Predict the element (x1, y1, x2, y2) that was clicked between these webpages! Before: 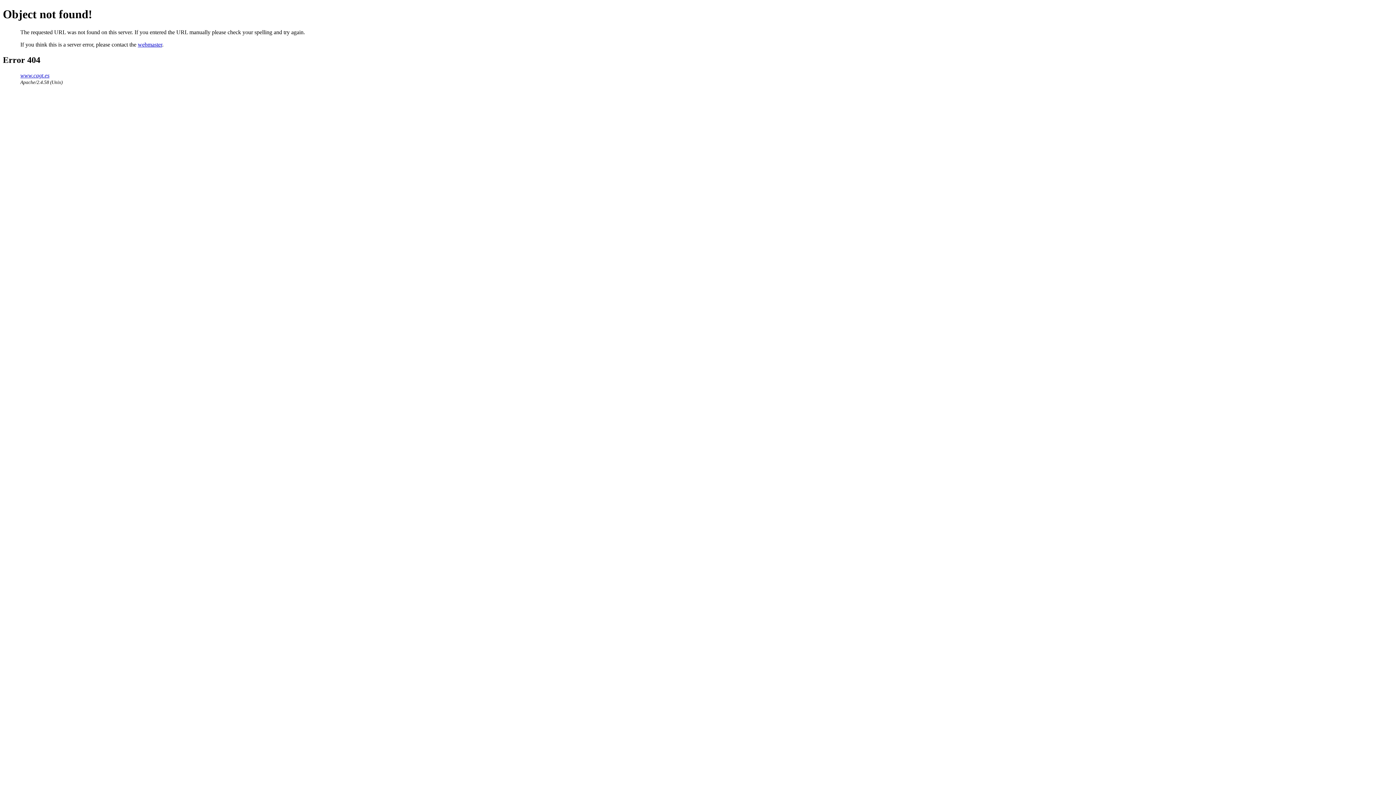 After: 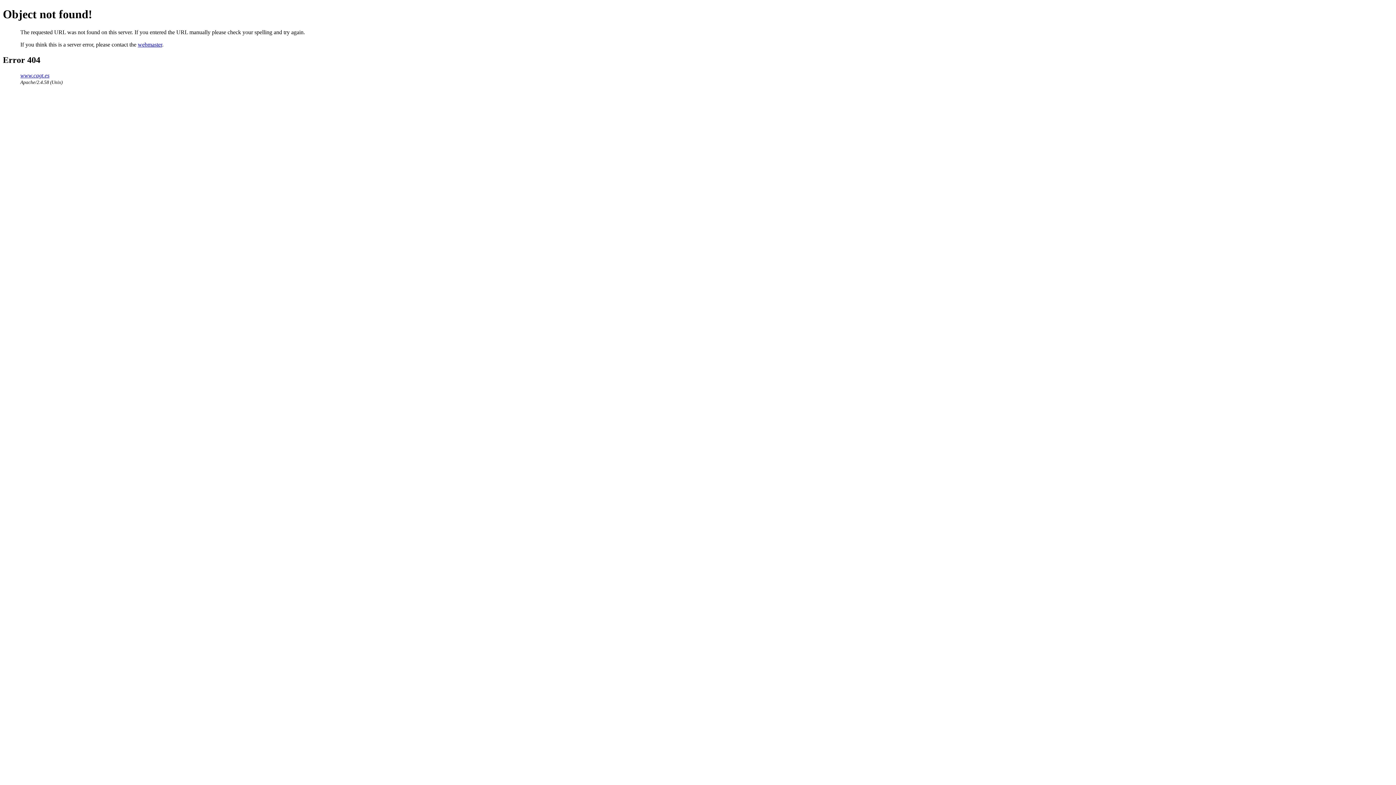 Action: bbox: (137, 41, 162, 47) label: webmaster